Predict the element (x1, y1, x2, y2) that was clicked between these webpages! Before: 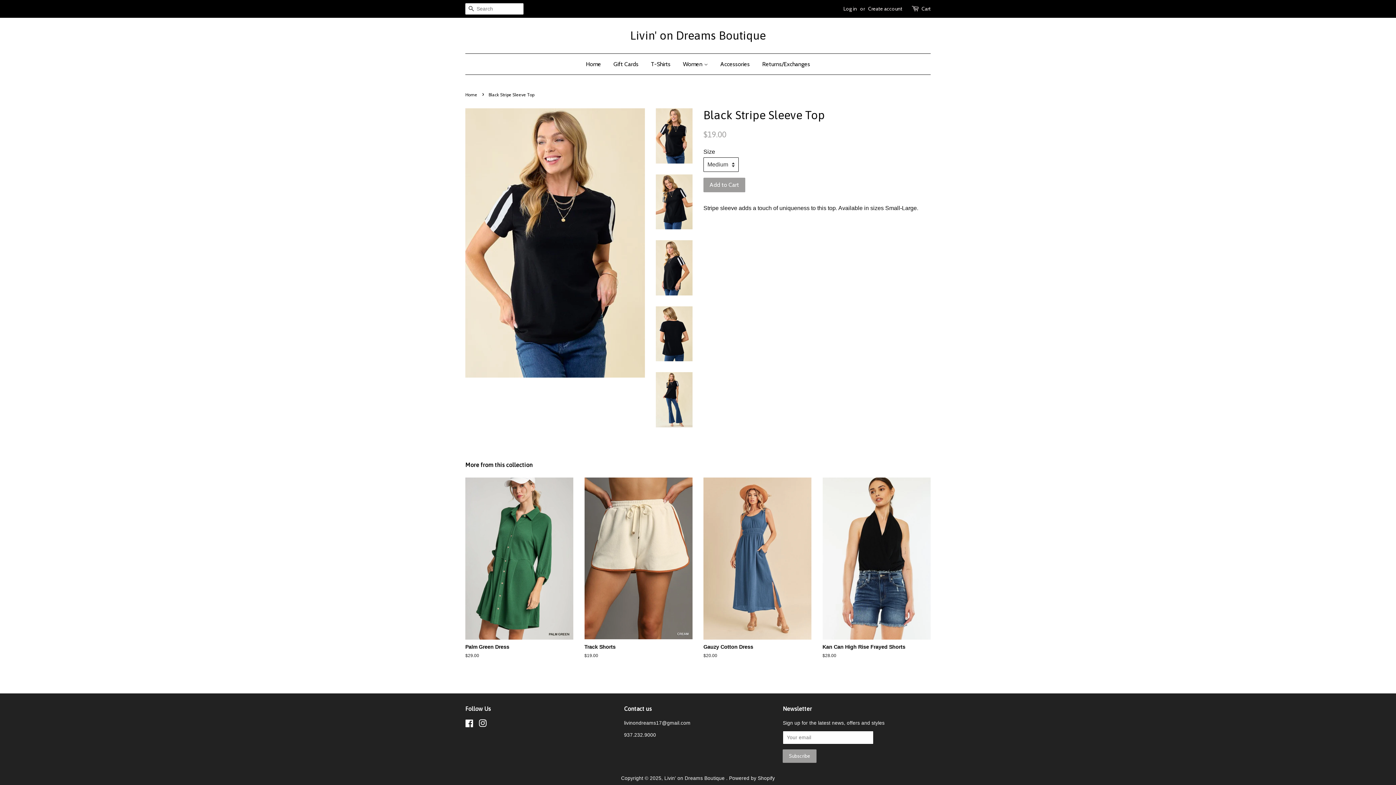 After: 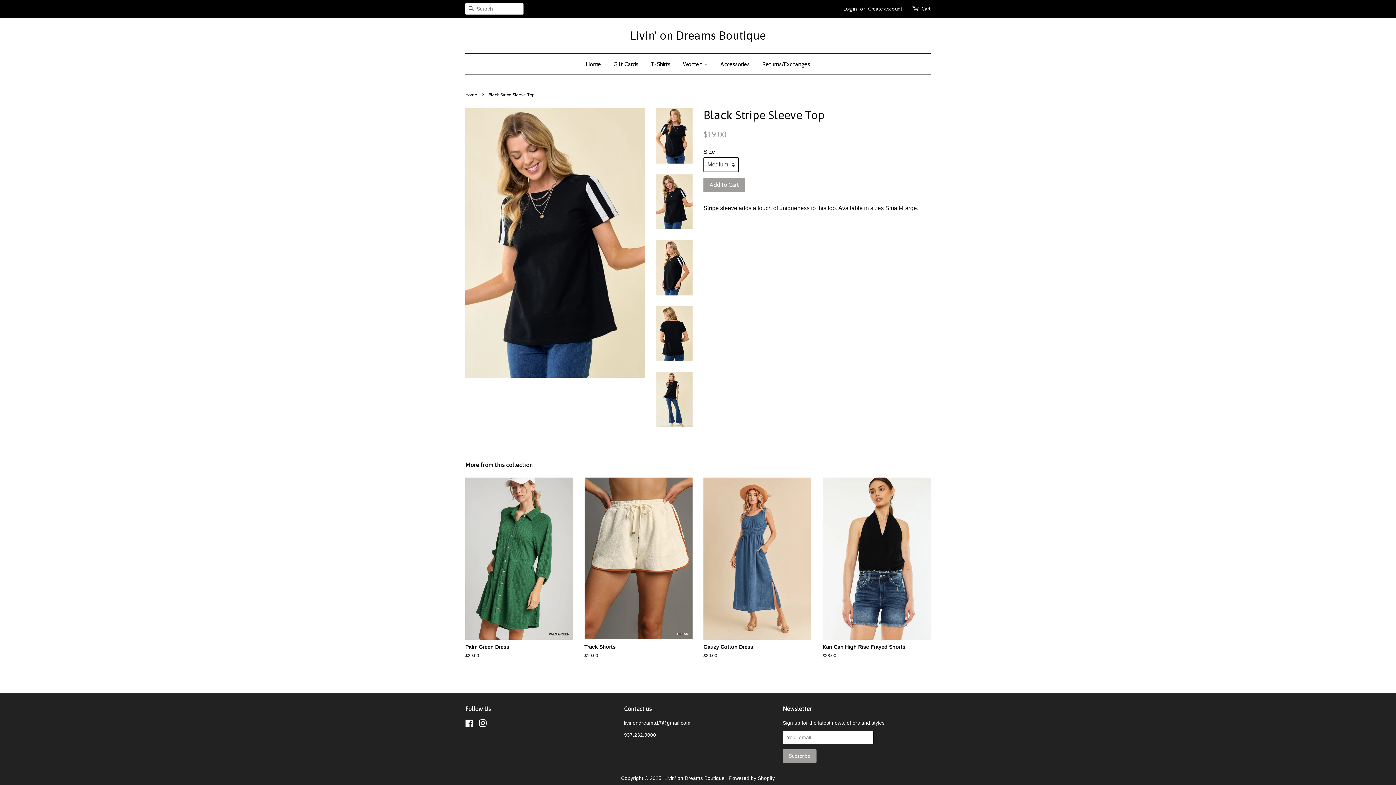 Action: bbox: (656, 174, 692, 229)